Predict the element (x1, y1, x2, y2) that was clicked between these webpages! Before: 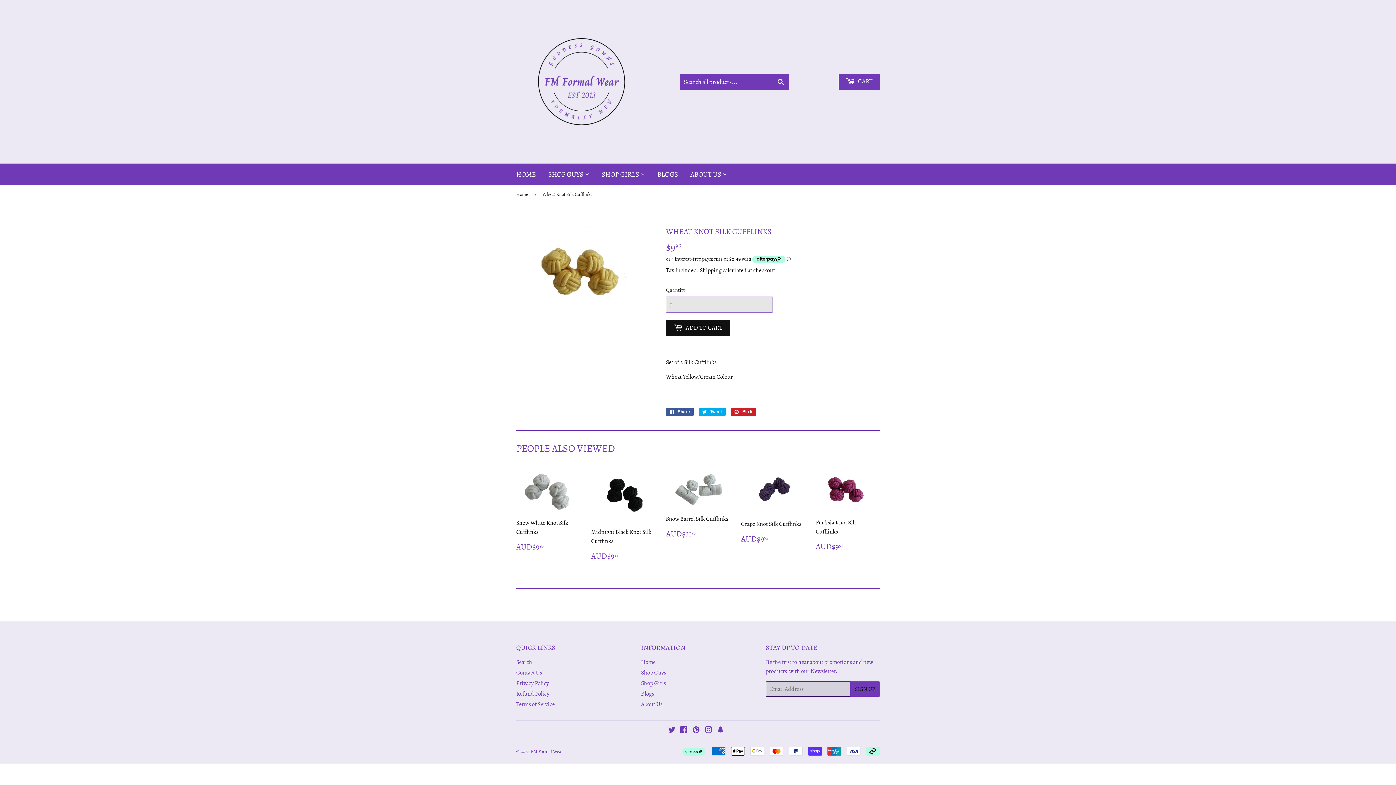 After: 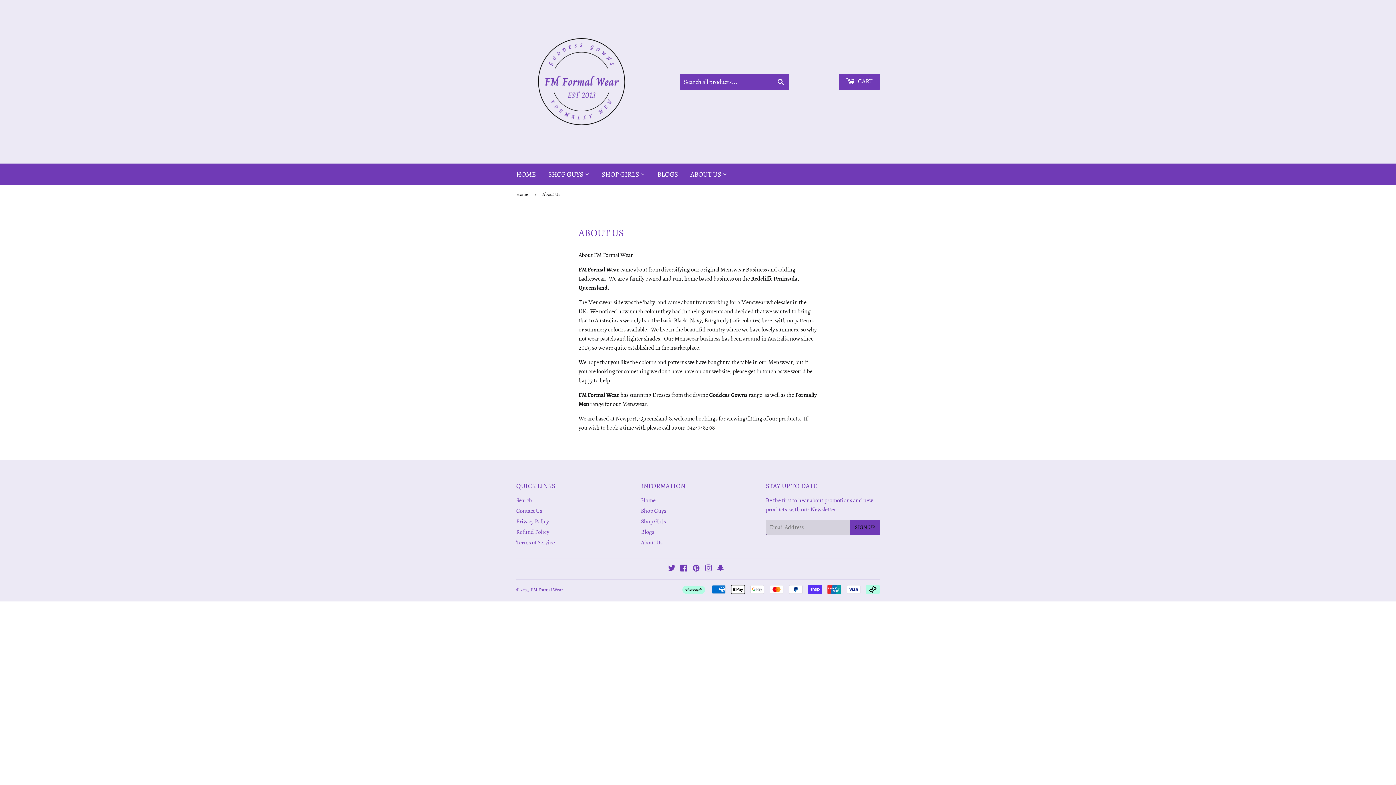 Action: label: ABOUT US  bbox: (685, 163, 732, 185)